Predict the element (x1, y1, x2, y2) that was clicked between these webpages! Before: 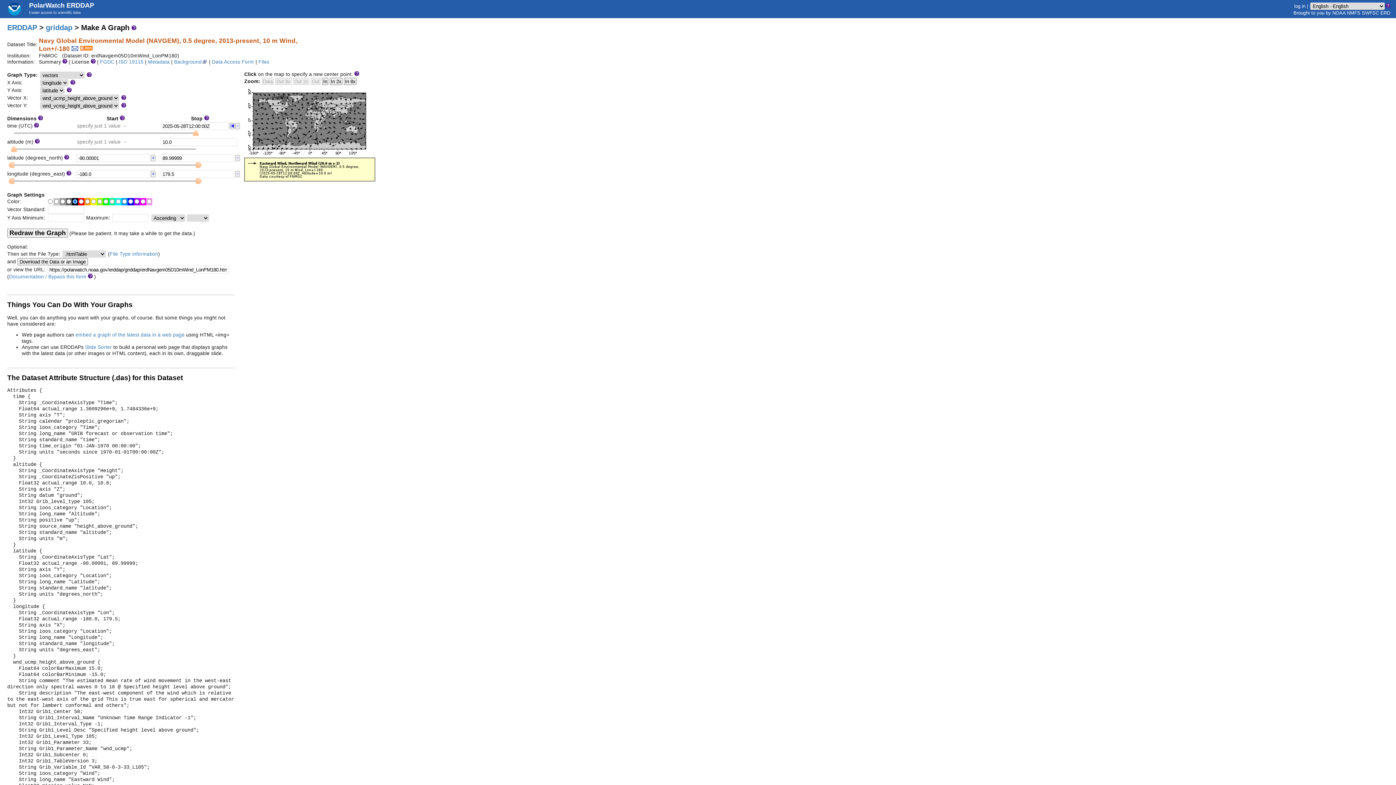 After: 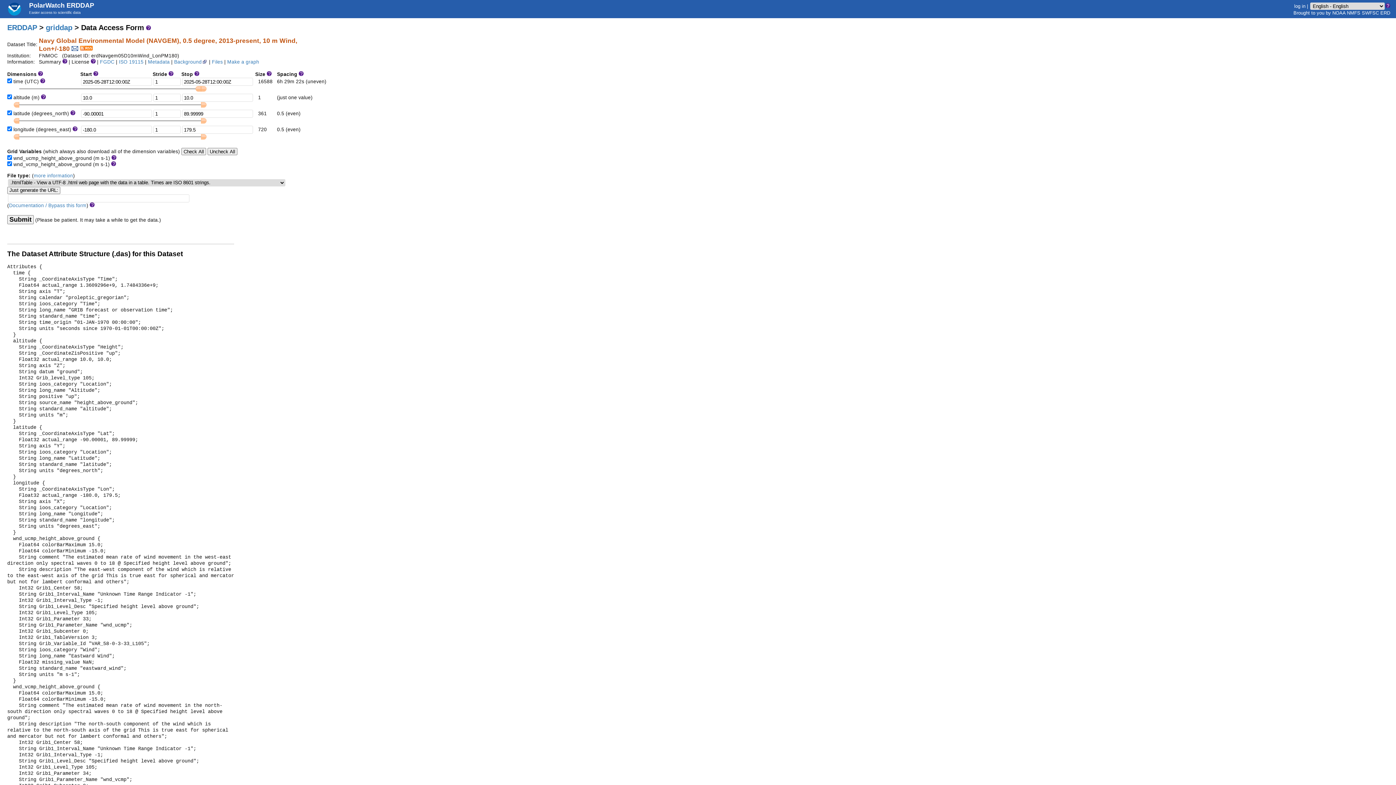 Action: bbox: (212, 59, 254, 64) label: Data Access Form